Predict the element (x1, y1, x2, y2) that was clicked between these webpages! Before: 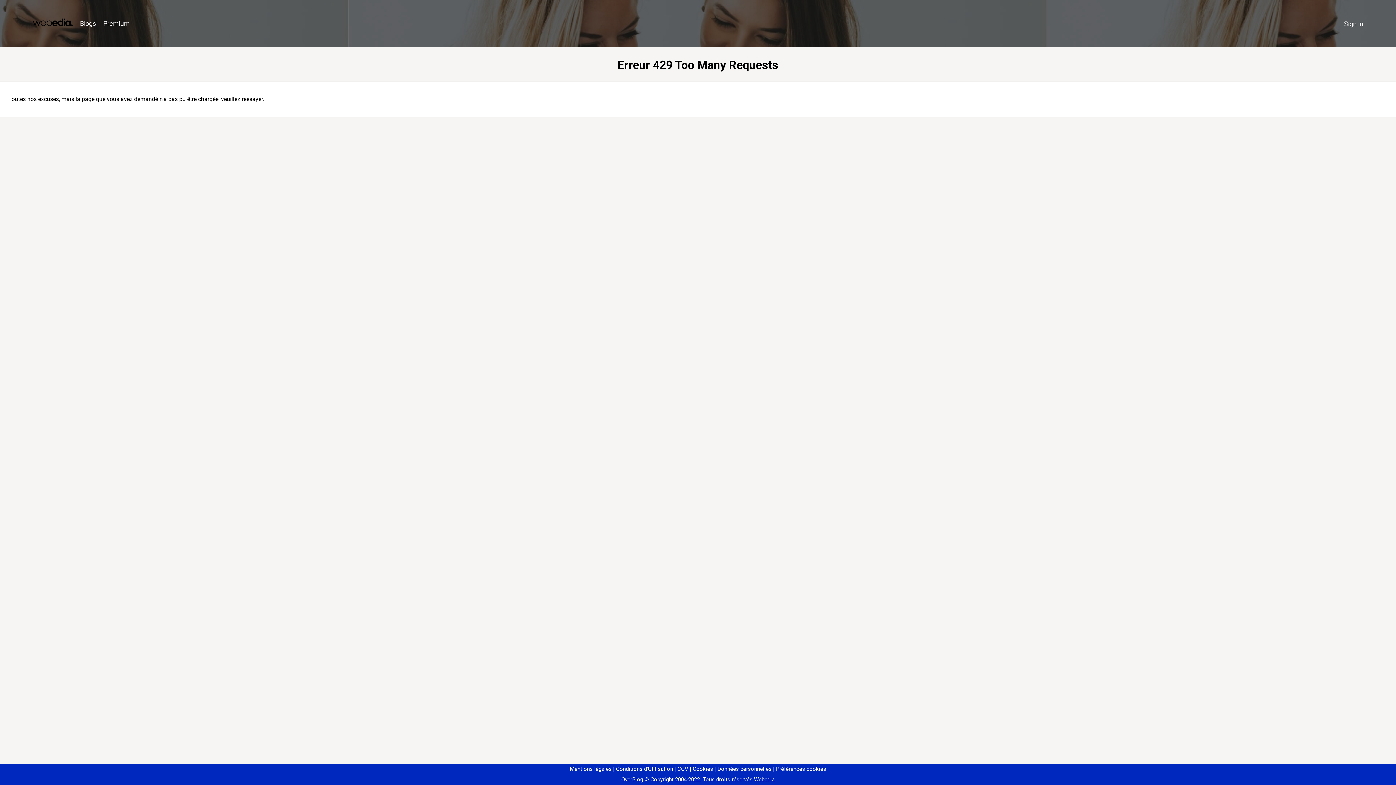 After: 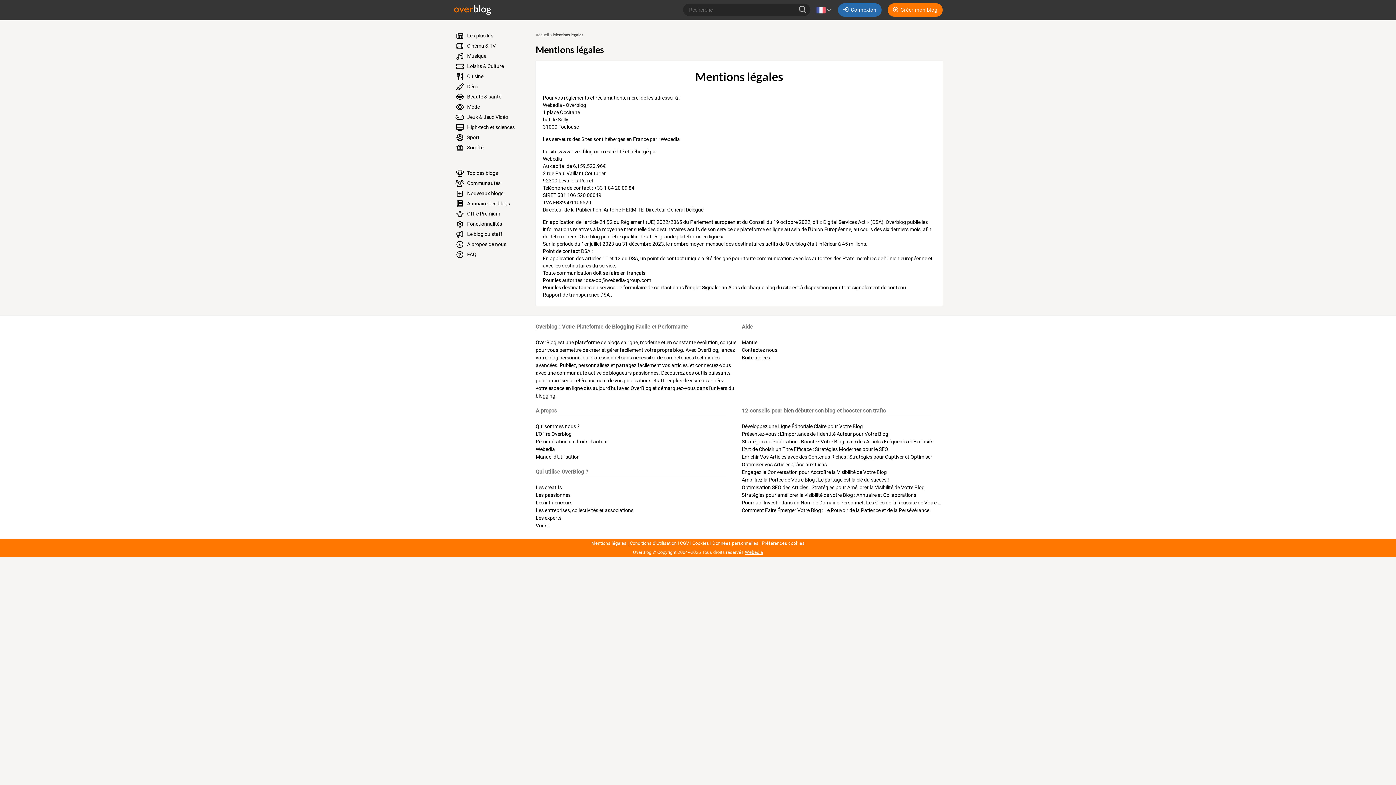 Action: bbox: (570, 766, 611, 772) label: Mentions légales